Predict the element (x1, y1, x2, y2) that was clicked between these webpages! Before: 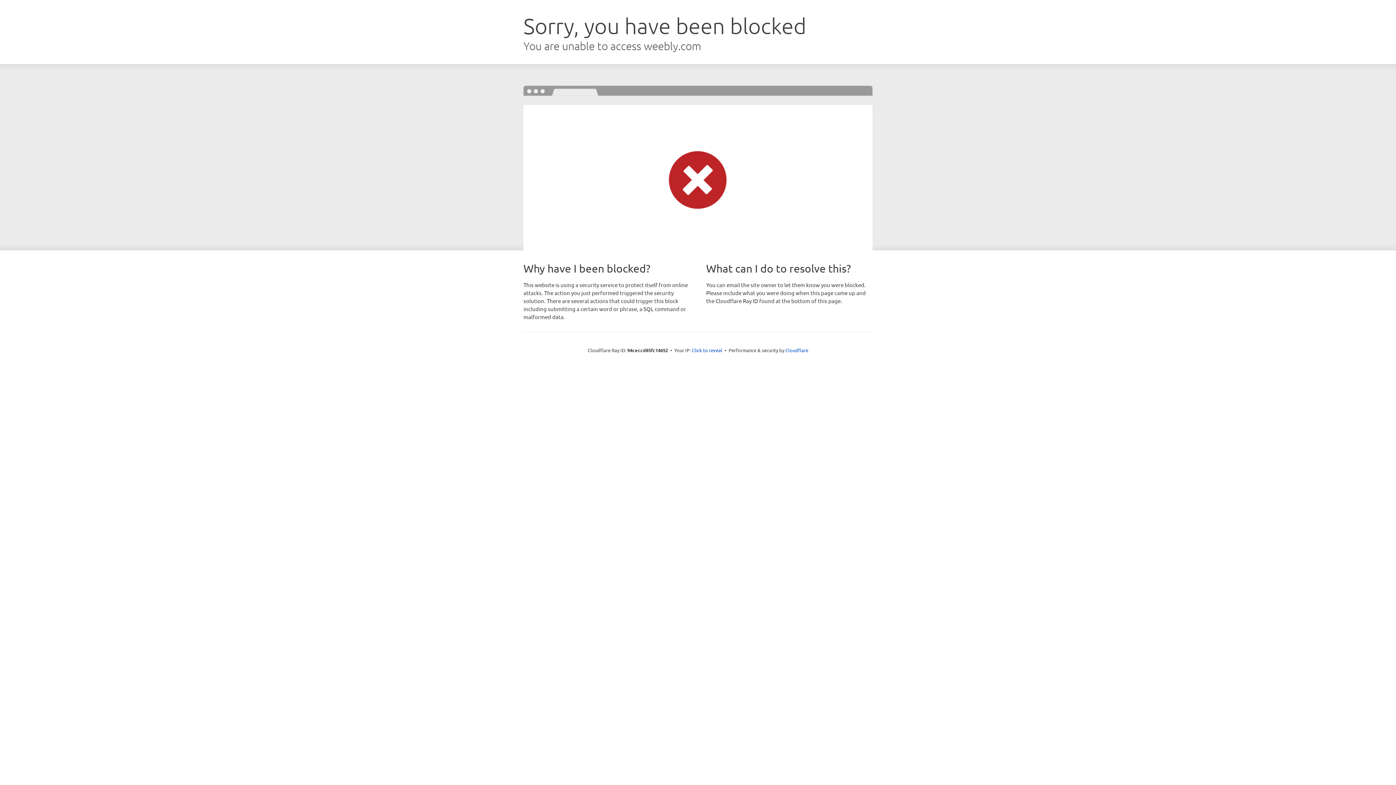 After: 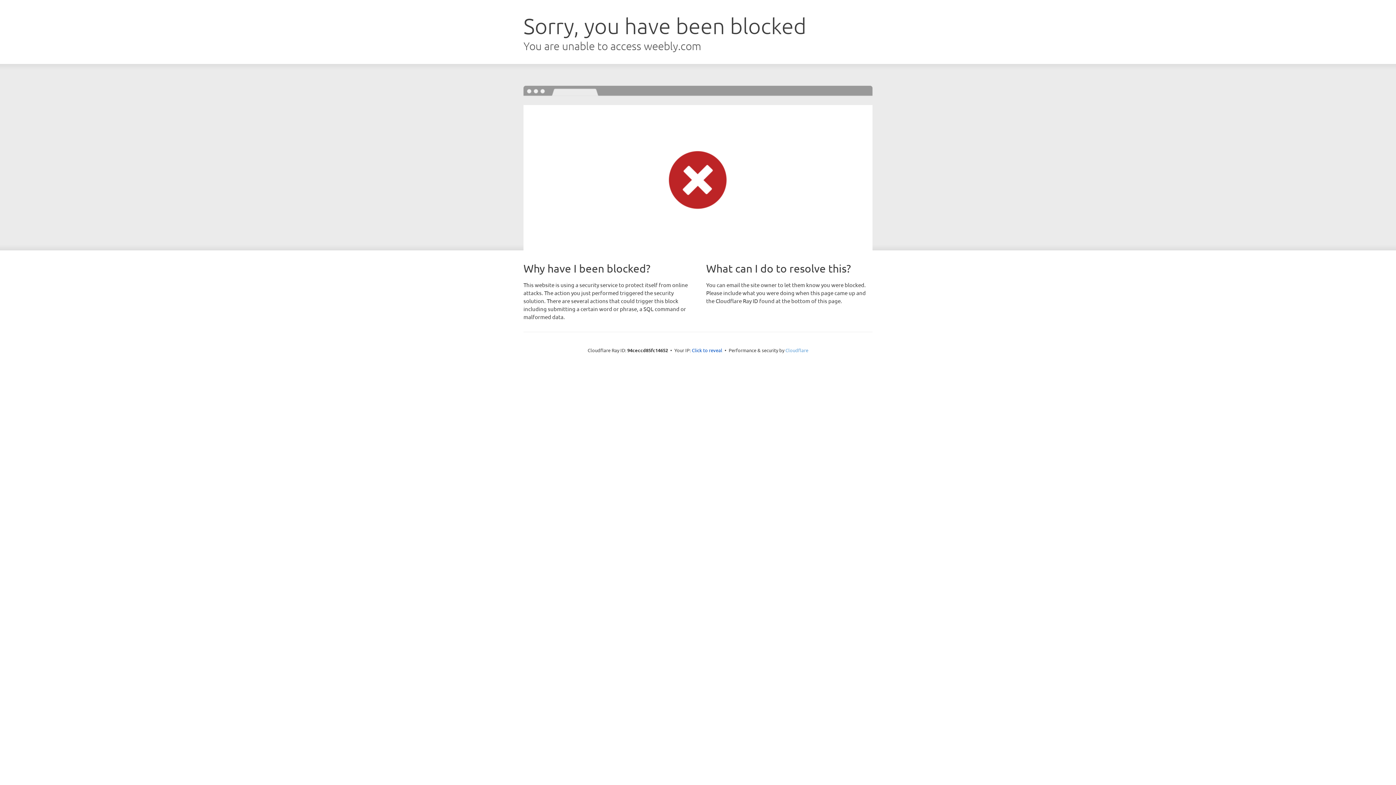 Action: bbox: (785, 347, 808, 353) label: Cloudflare